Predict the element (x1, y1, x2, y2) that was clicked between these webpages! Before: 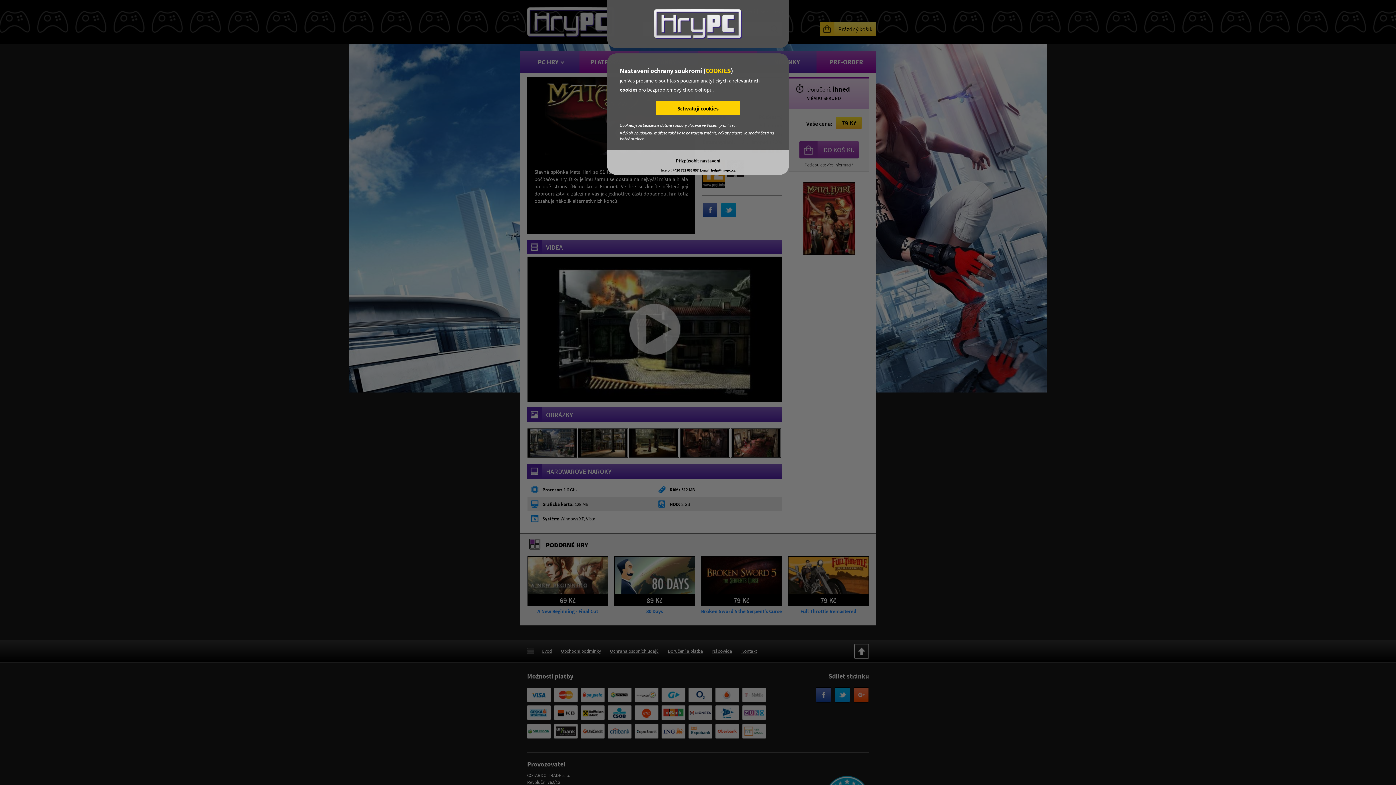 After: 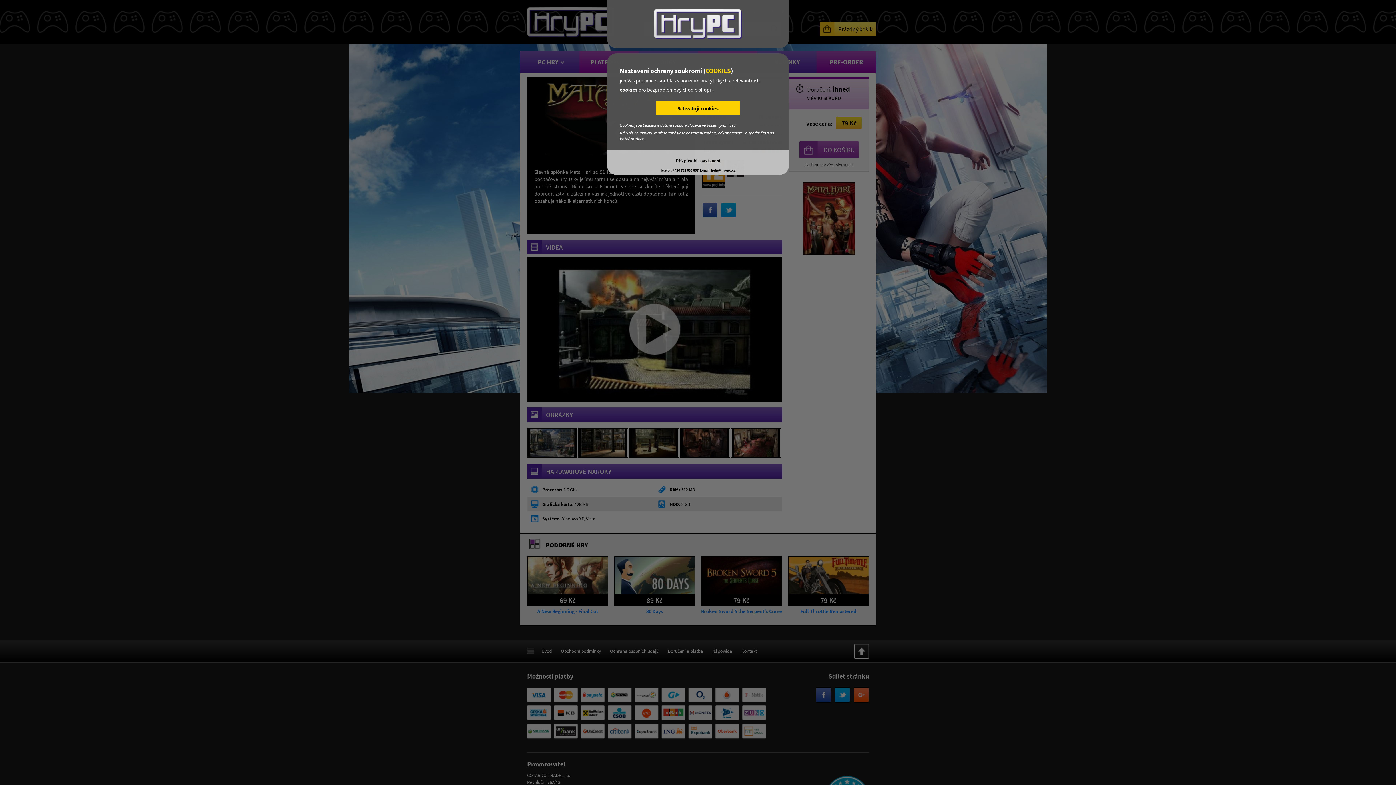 Action: bbox: (711, 168, 735, 172) label: help@hrypc.cz